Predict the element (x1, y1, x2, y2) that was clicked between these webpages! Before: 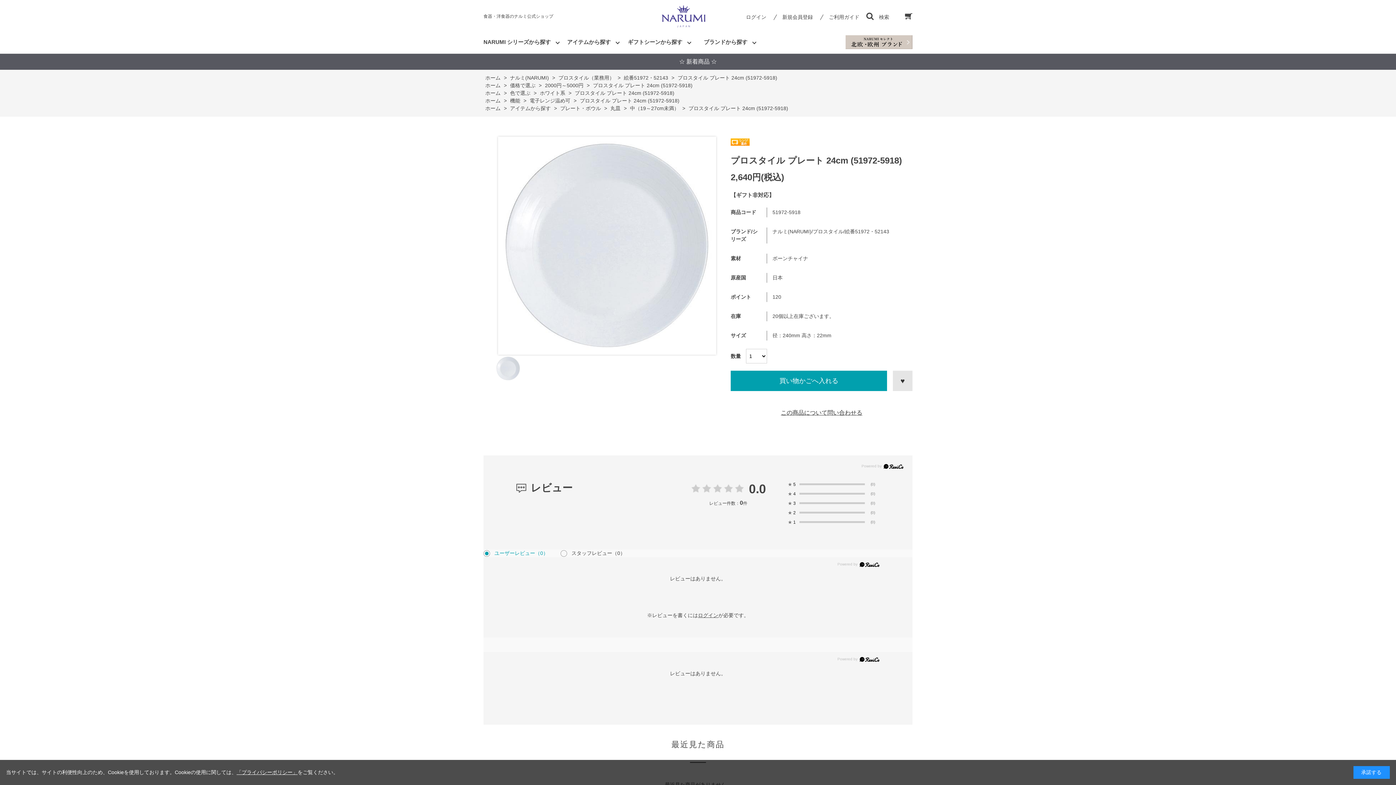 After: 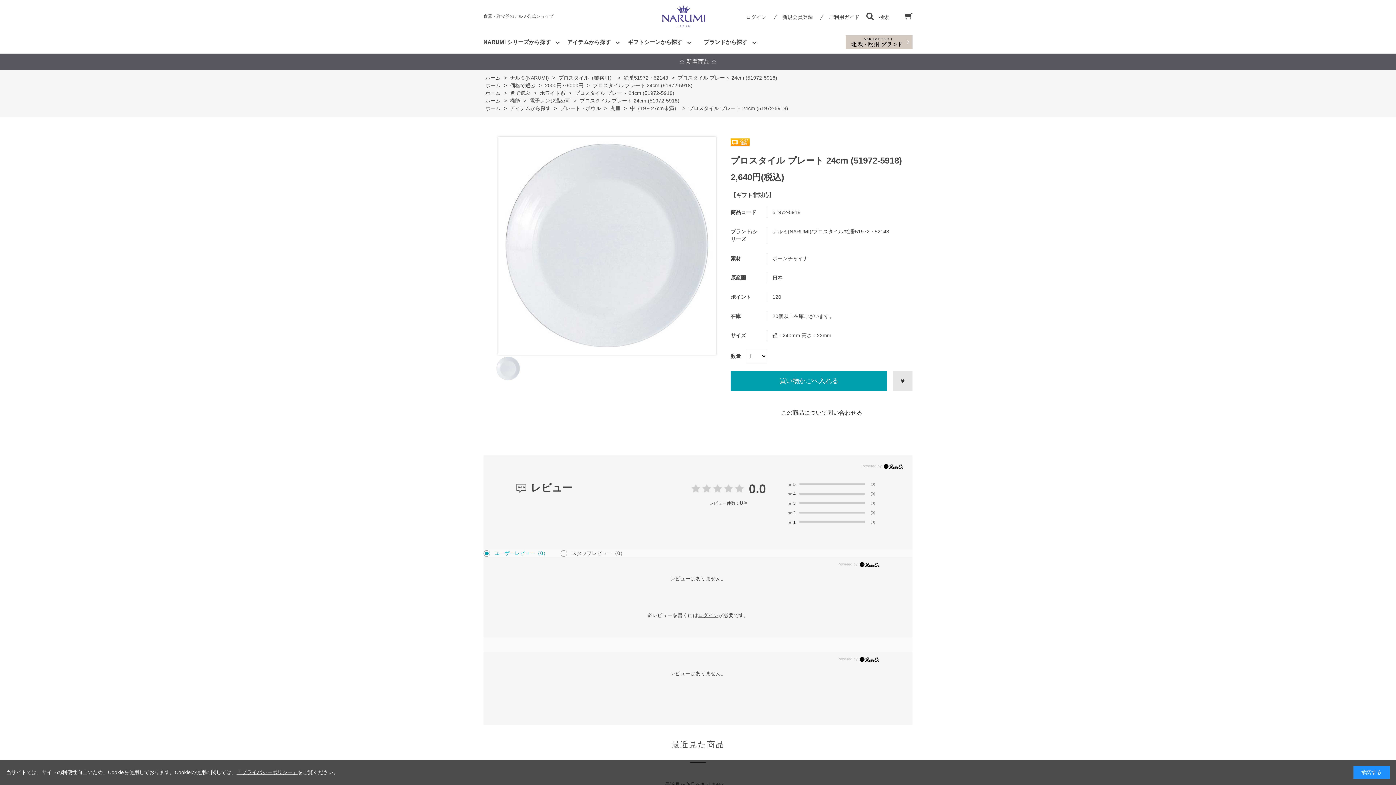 Action: bbox: (573, 90, 674, 96) label: プロスタイル プレート 24cm (51972-5918)